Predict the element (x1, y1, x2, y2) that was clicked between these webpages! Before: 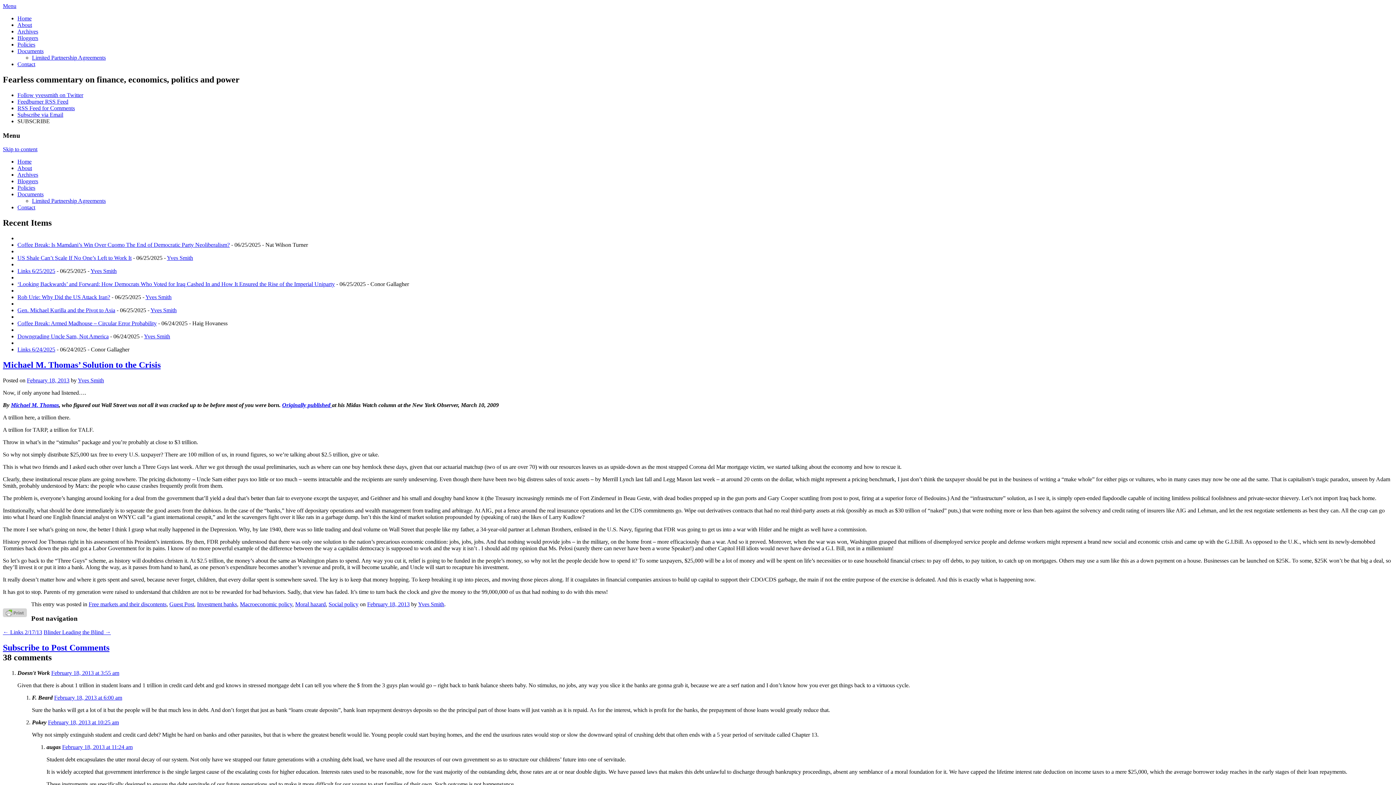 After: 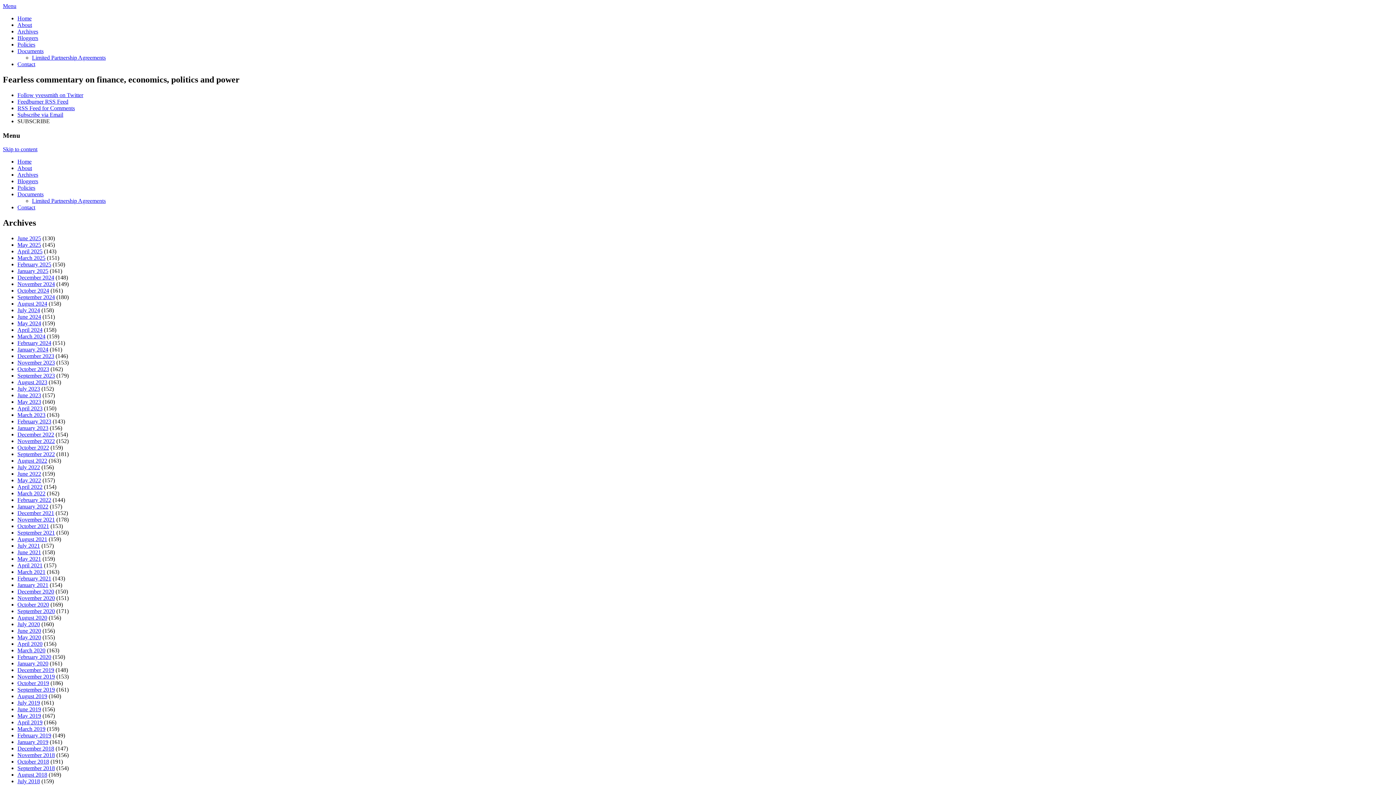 Action: label: Archives bbox: (17, 28, 38, 34)